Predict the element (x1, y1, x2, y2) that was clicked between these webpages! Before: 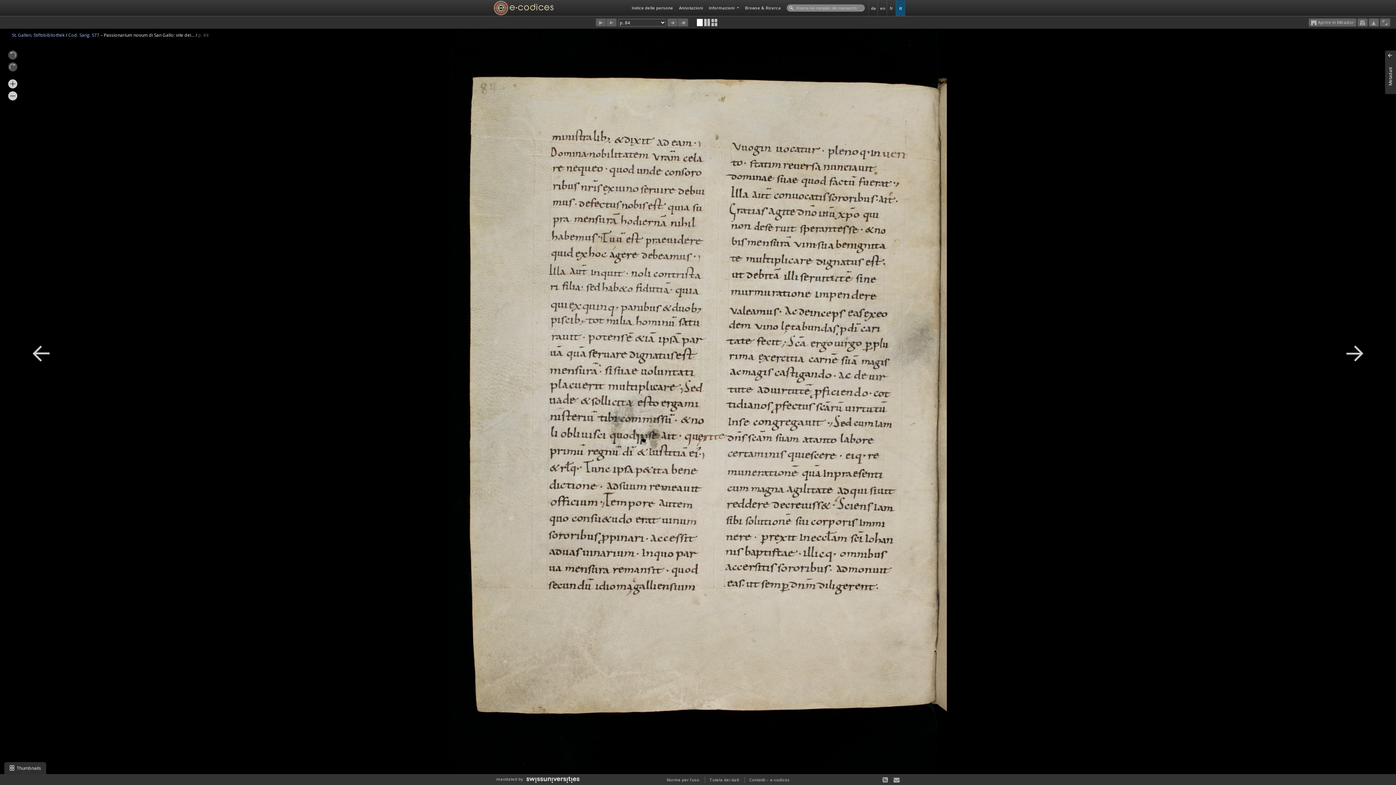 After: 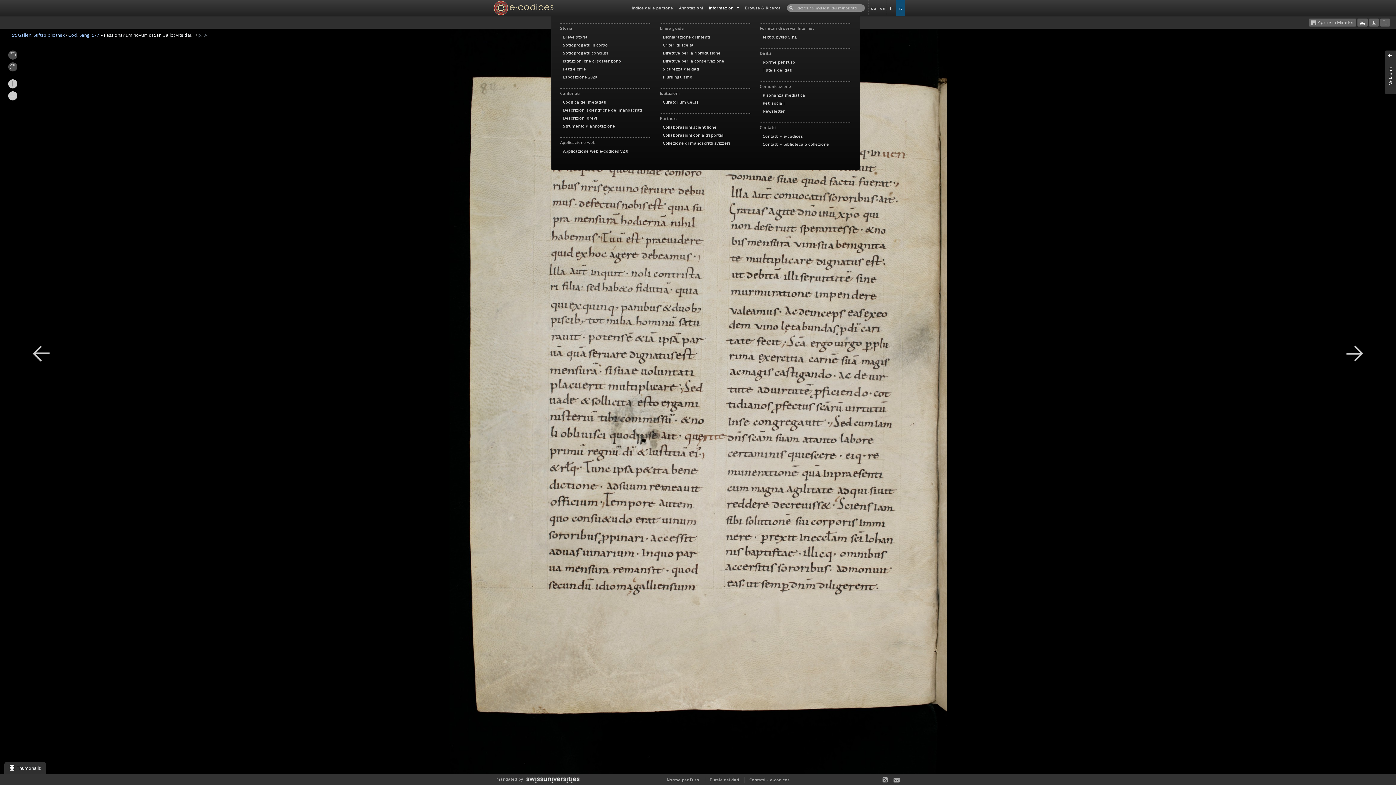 Action: label: Informazioni  bbox: (706, 0, 742, 15)